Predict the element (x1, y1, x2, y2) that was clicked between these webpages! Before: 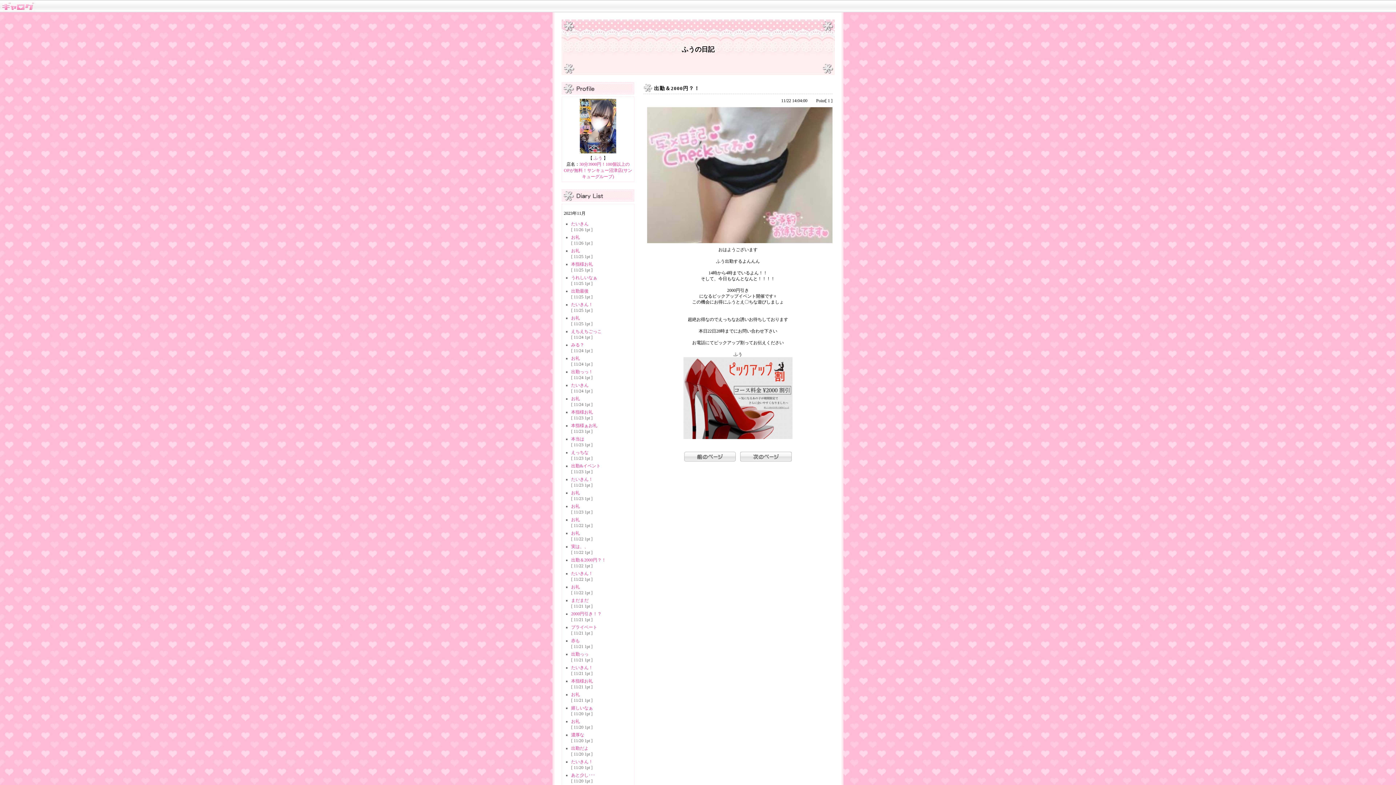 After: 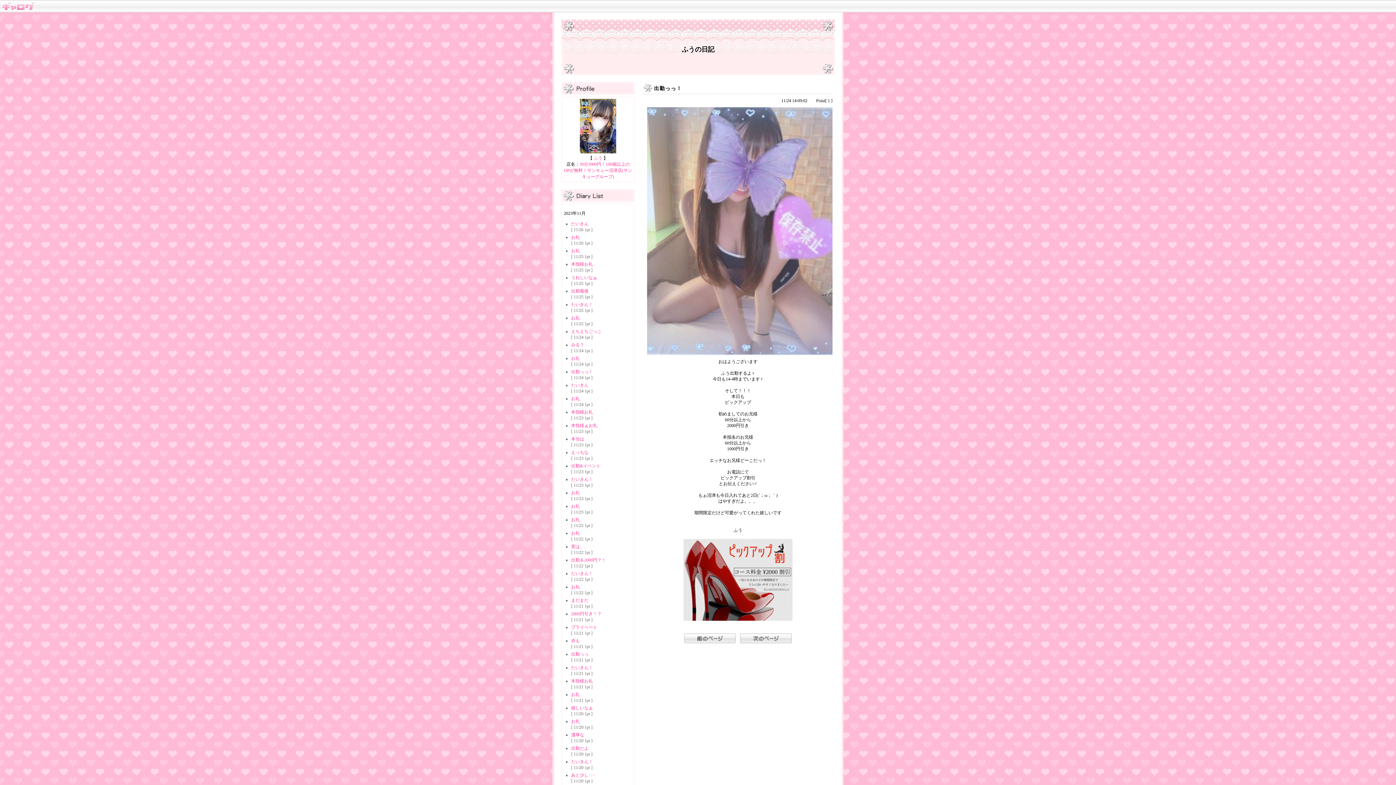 Action: label: 出勤っっ！ bbox: (571, 369, 593, 374)